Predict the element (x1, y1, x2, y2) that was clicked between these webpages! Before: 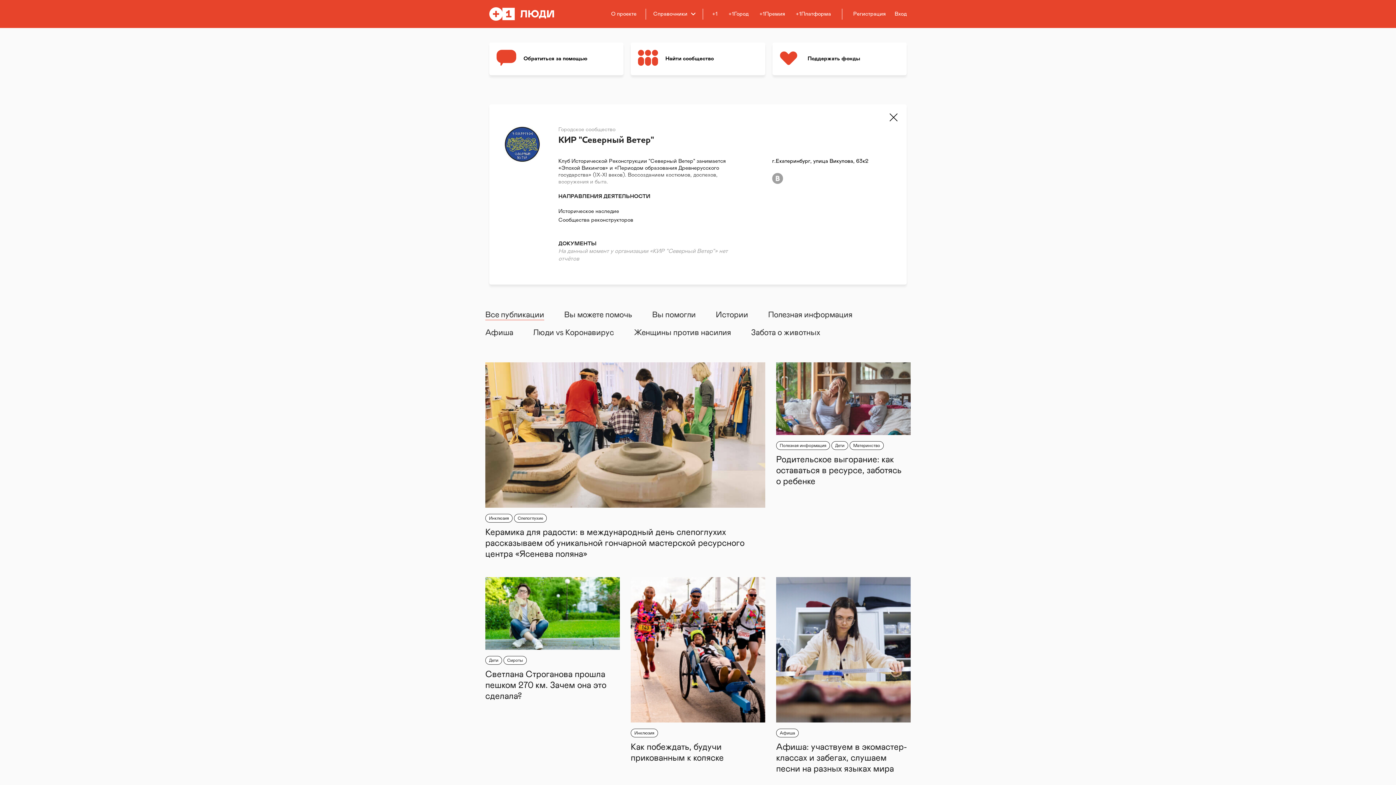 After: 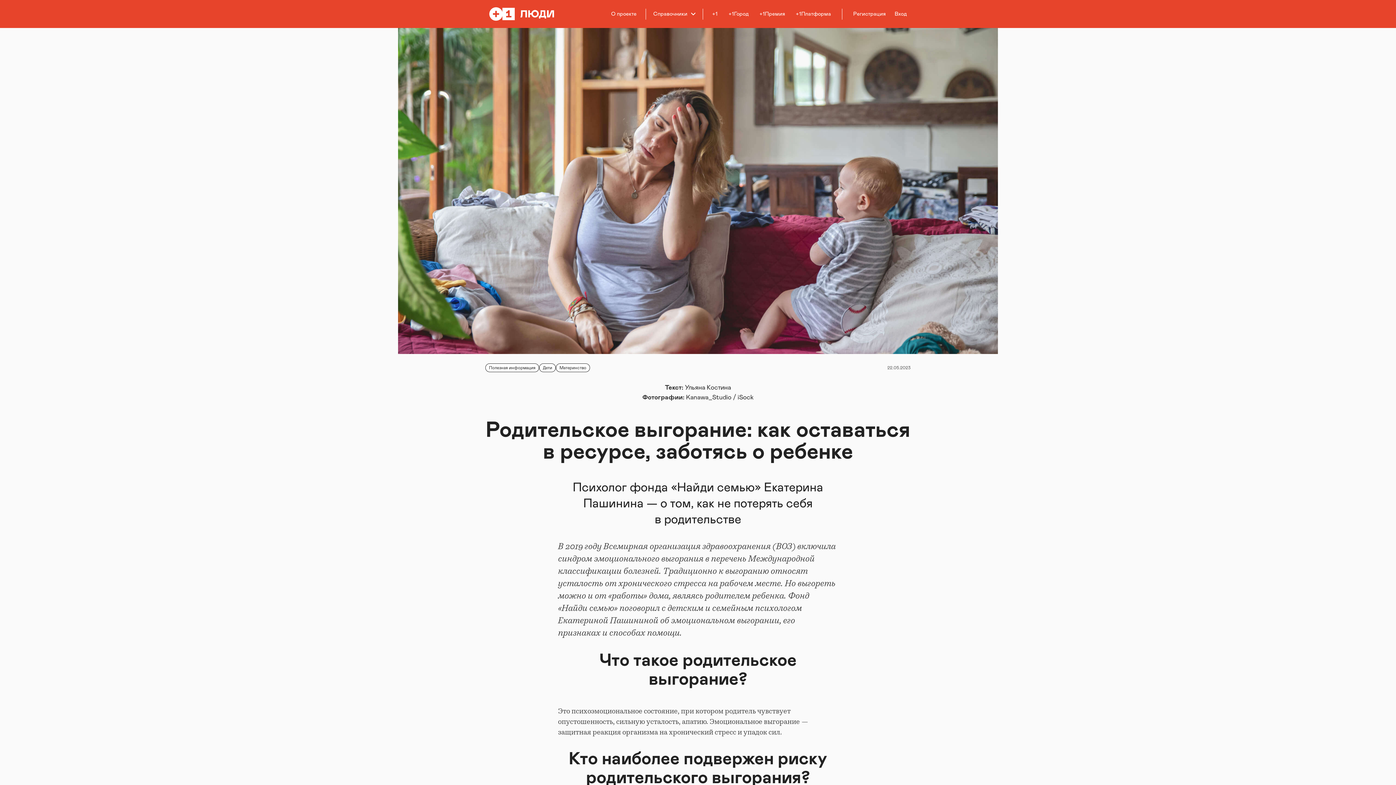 Action: bbox: (776, 362, 910, 487)